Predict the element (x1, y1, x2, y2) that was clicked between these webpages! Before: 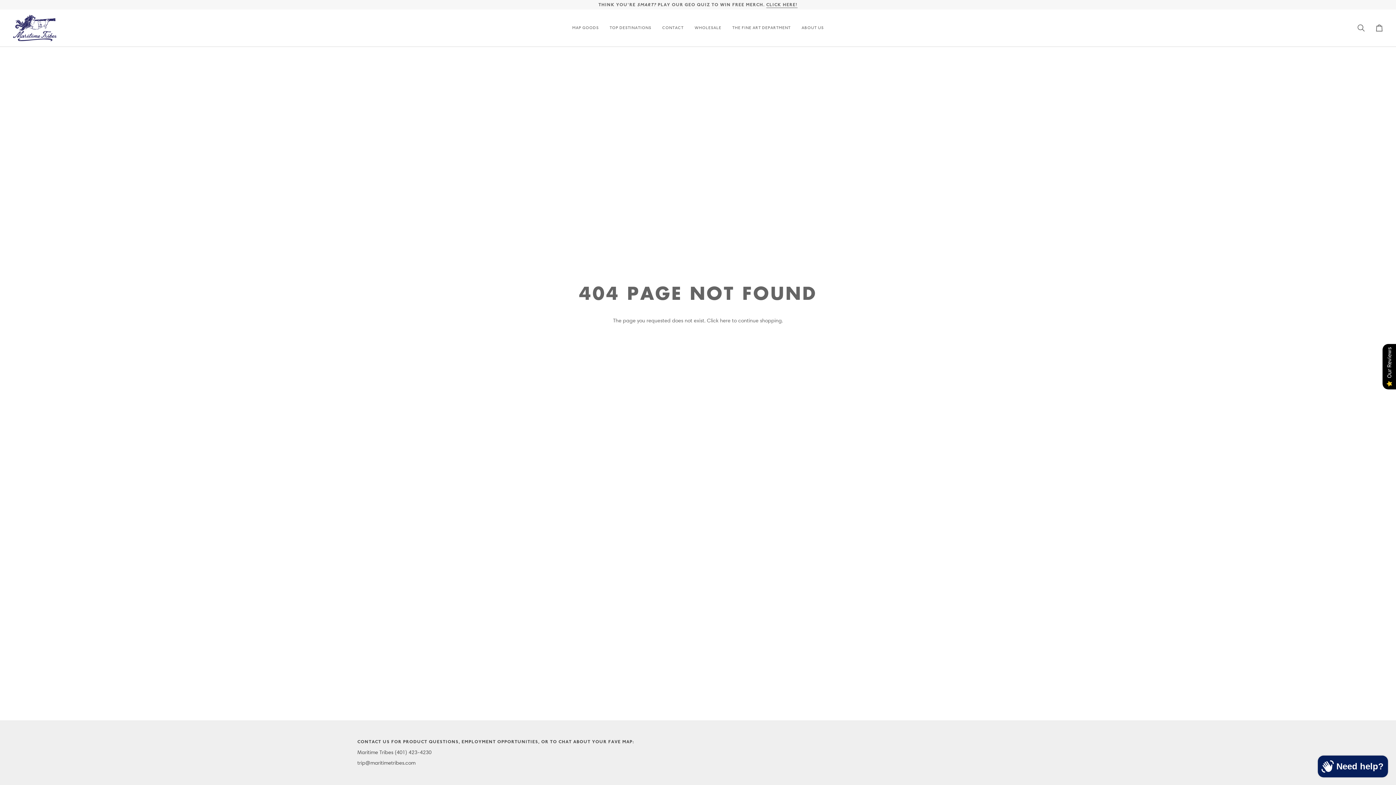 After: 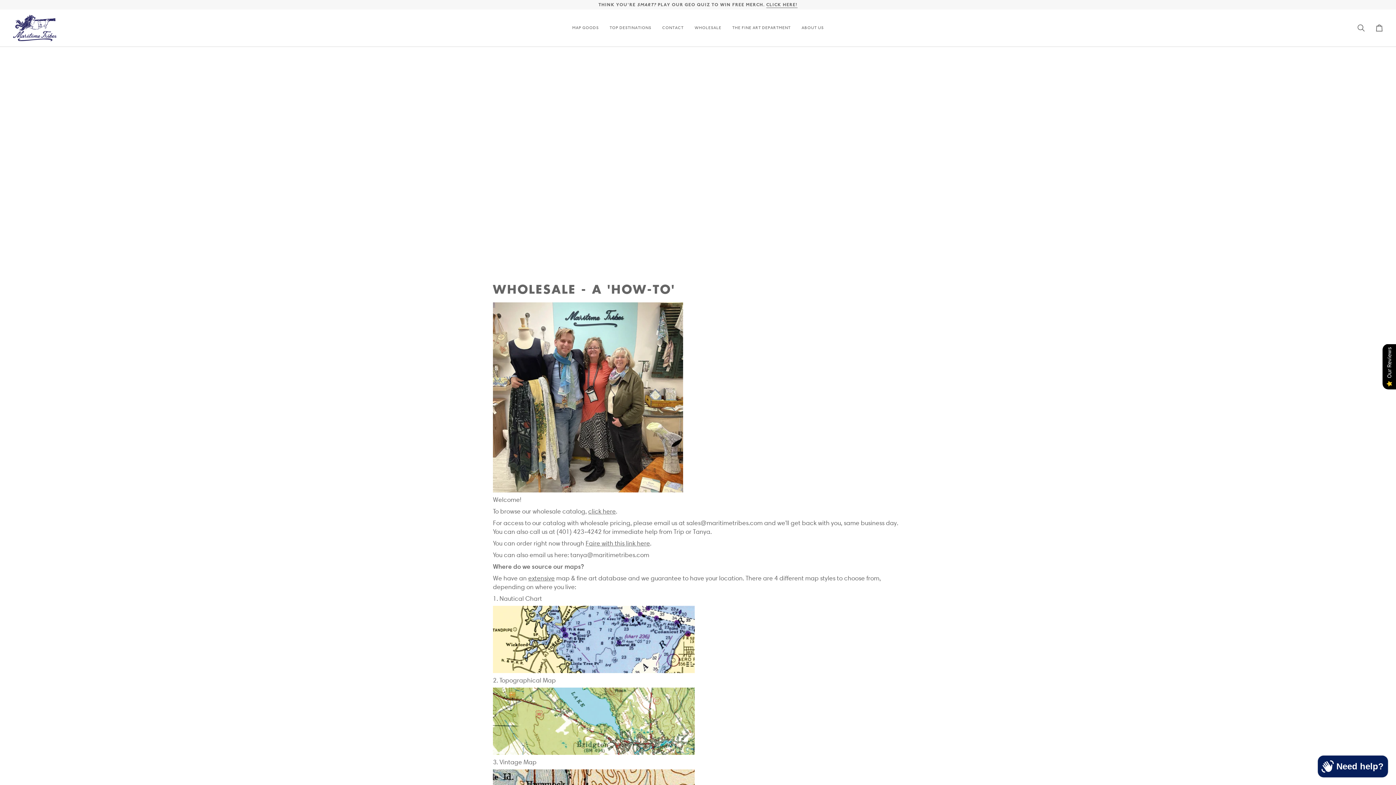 Action: bbox: (689, 9, 727, 46) label: WHOLESALE